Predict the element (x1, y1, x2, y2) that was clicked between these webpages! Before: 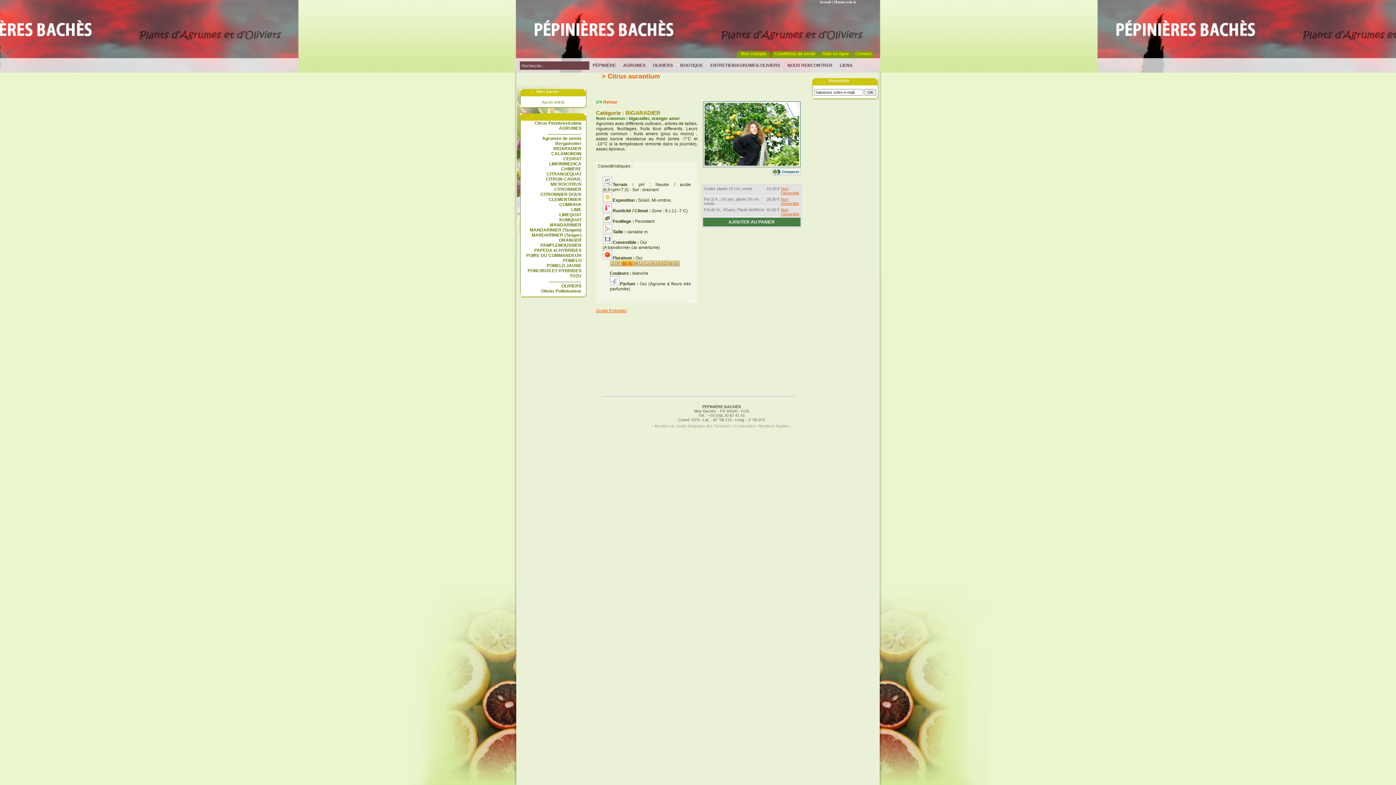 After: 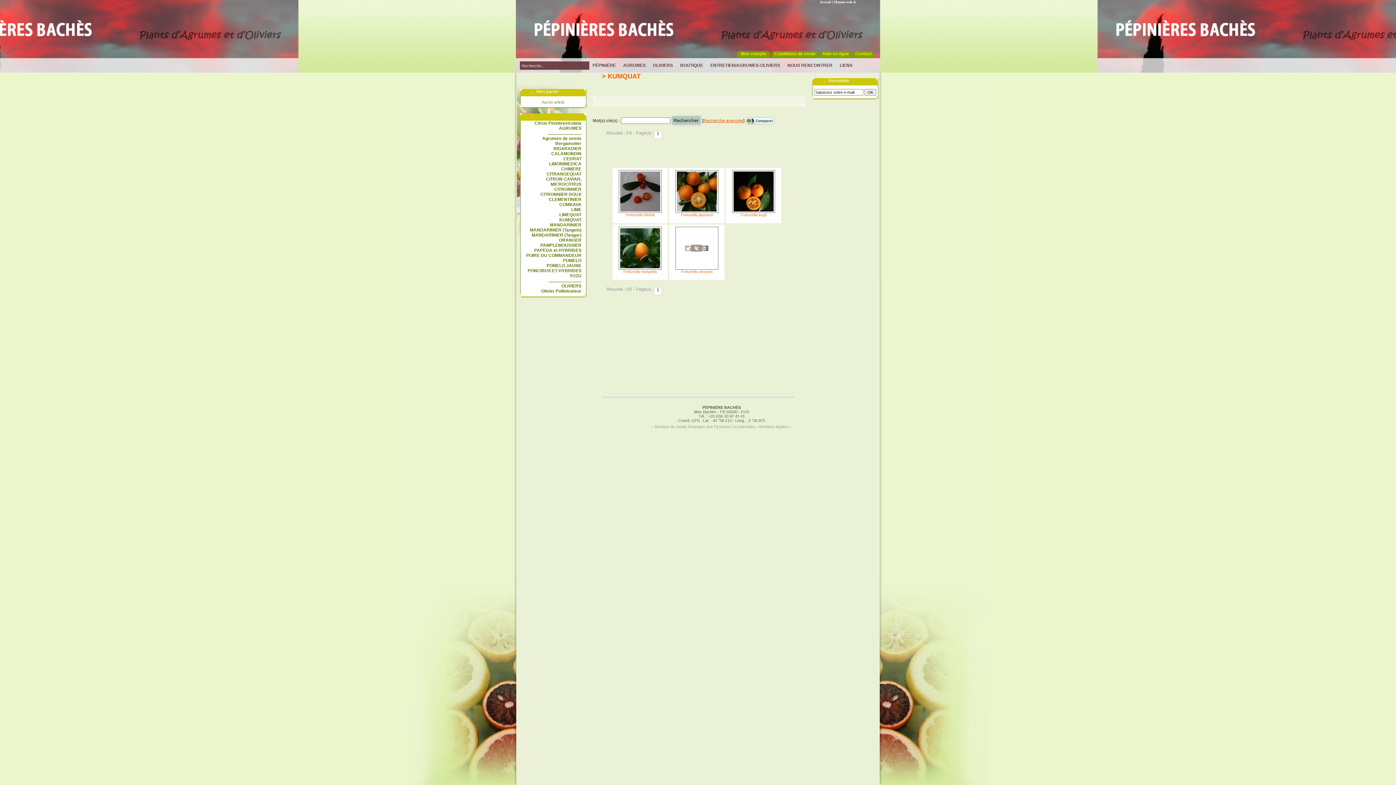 Action: bbox: (520, 217, 585, 222) label: KUMQUAT